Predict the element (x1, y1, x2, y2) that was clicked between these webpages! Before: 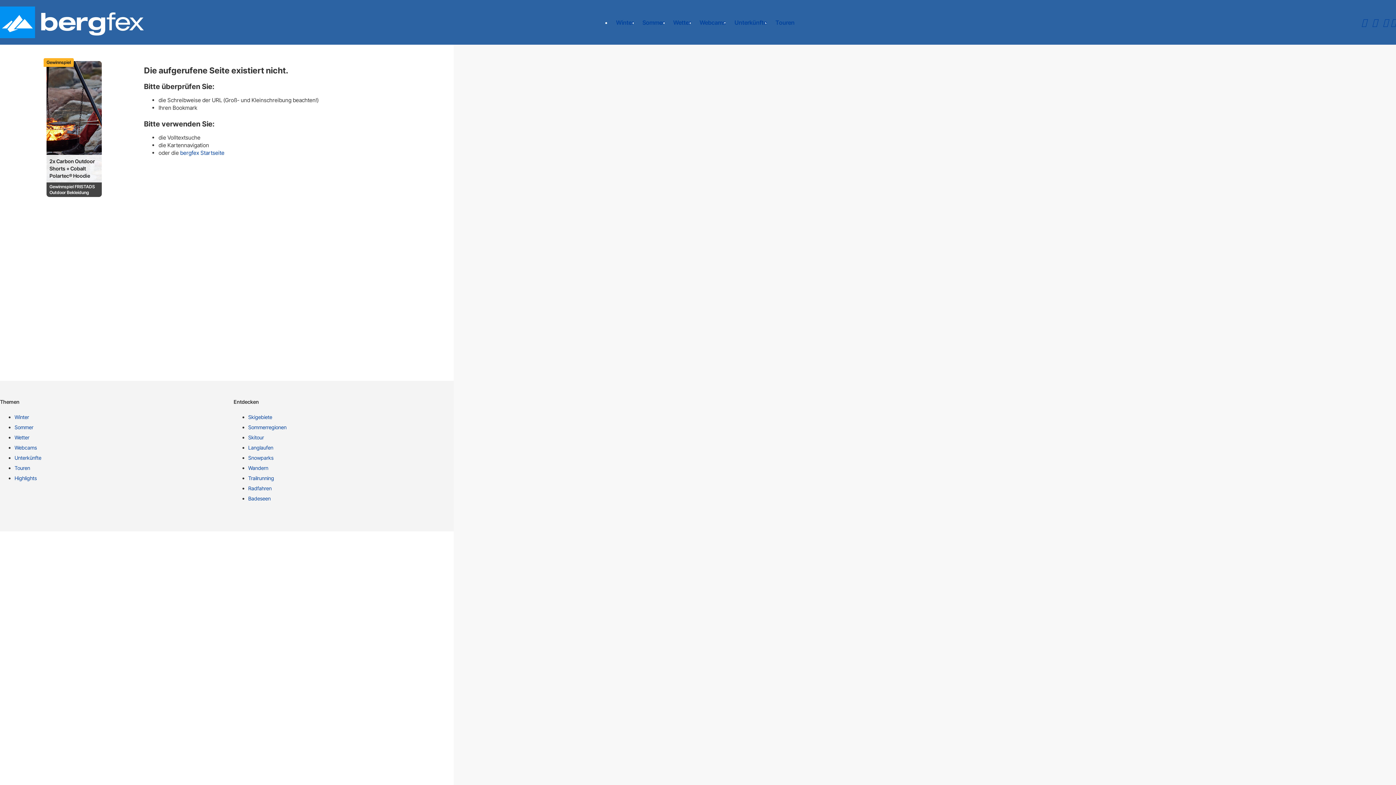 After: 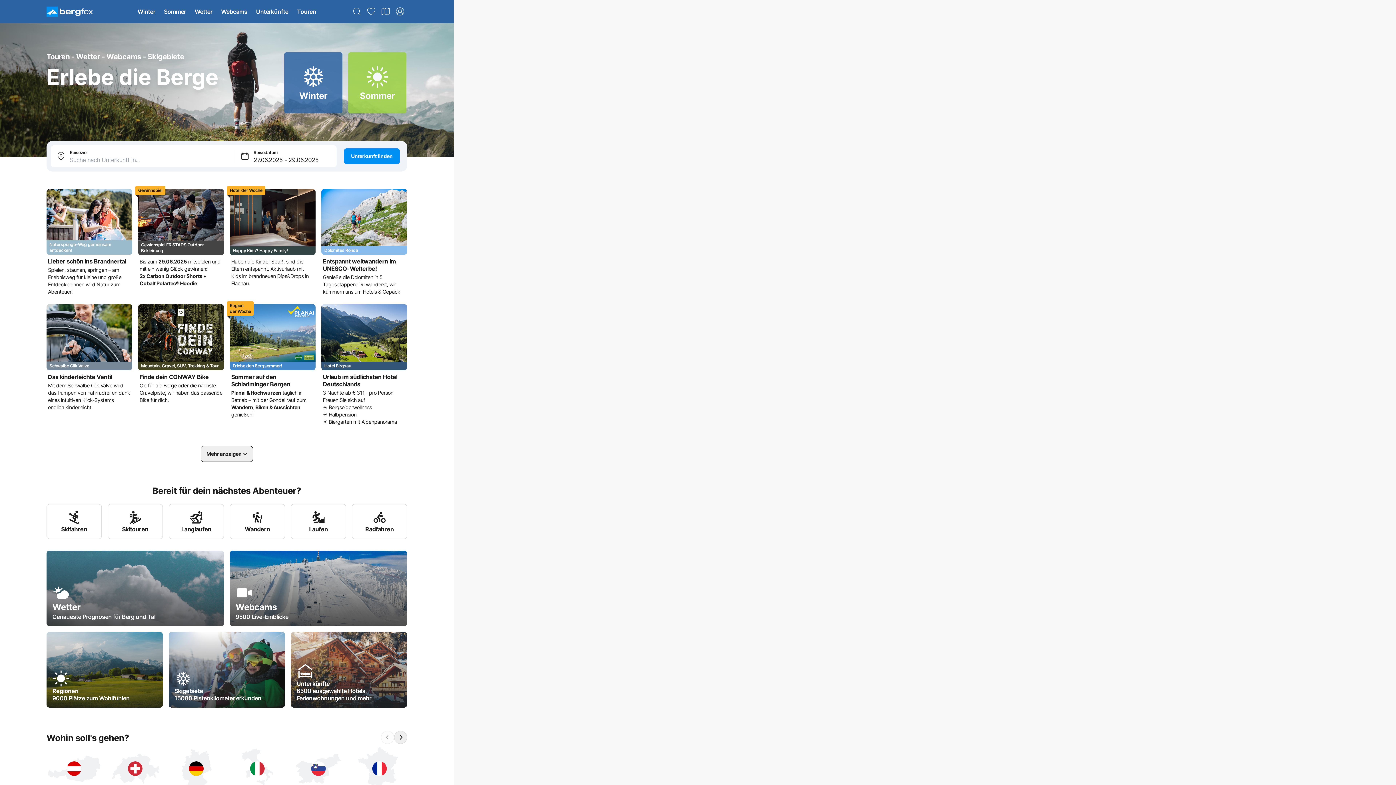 Action: bbox: (0, 6, 46, 38)